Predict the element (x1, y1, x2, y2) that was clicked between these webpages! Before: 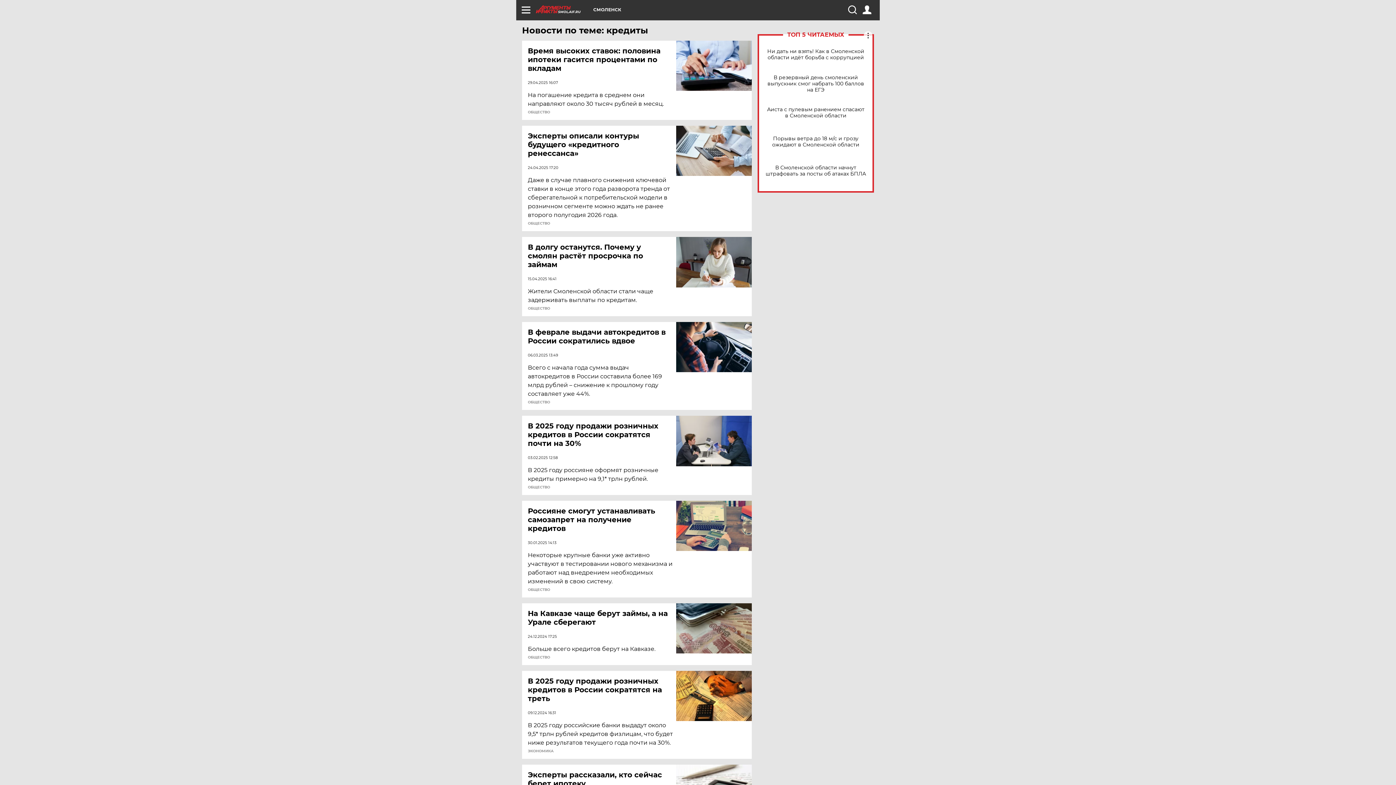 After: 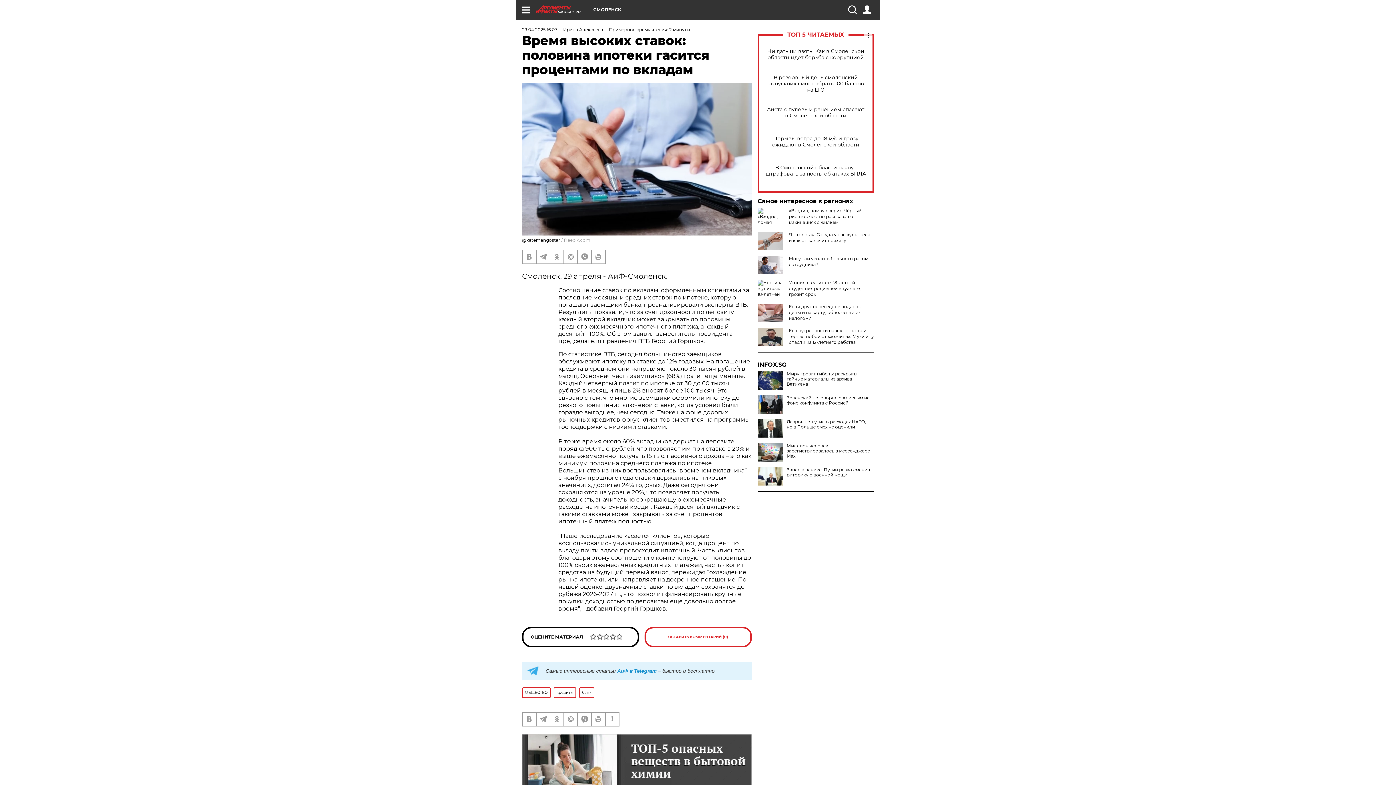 Action: bbox: (528, 46, 677, 72) label: Время высоких ставок: половина ипотеки гасится процентами по вкладам